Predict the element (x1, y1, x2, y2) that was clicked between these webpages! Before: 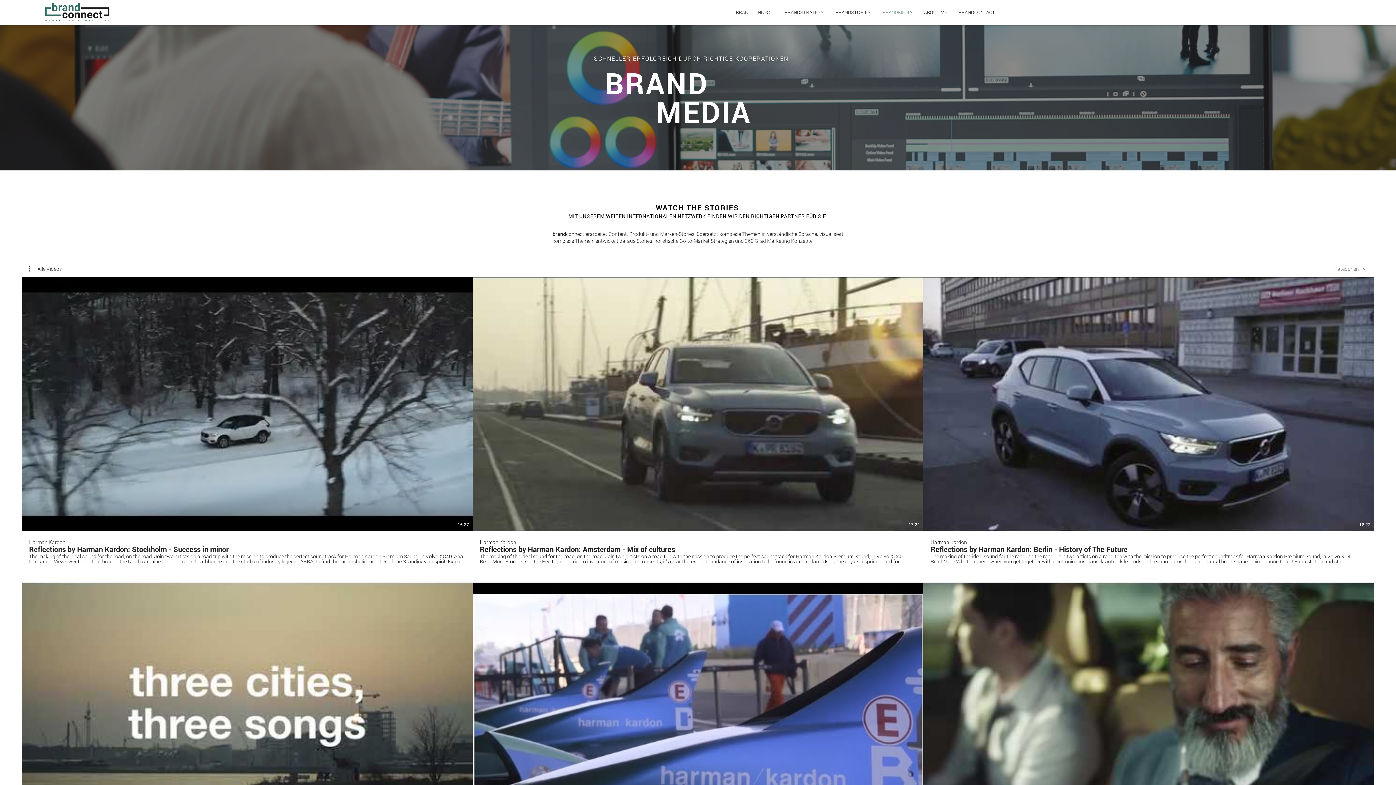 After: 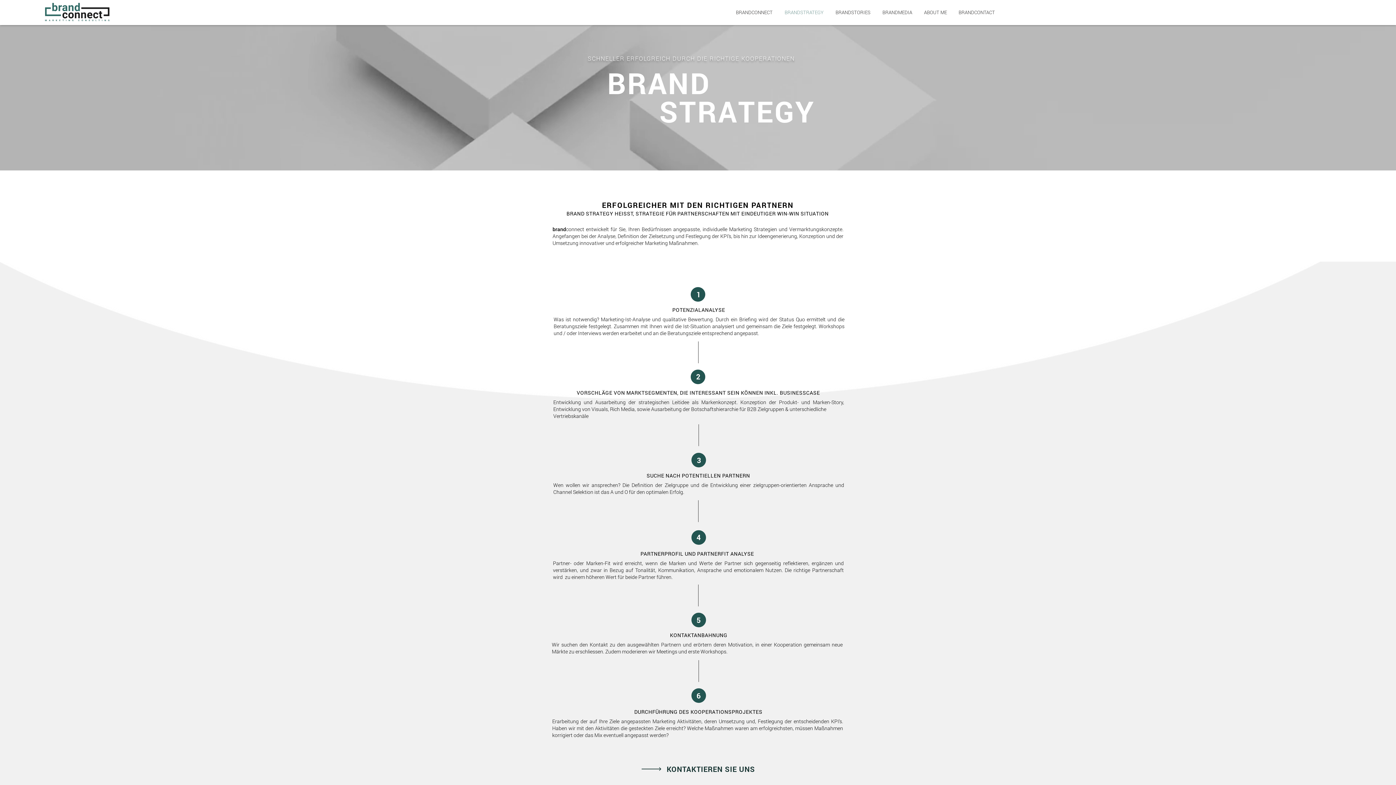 Action: bbox: (778, 4, 829, 20) label: BRANDSTRATEGY